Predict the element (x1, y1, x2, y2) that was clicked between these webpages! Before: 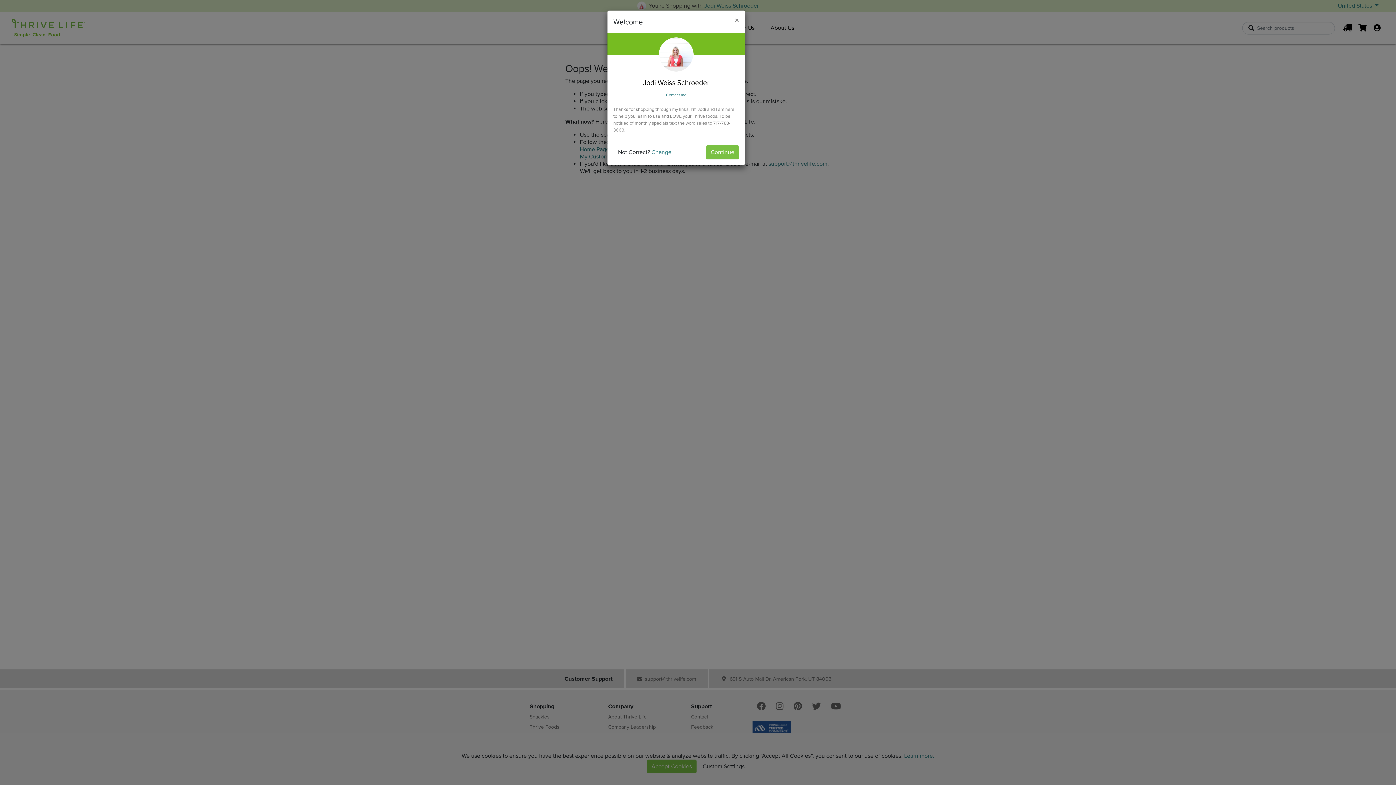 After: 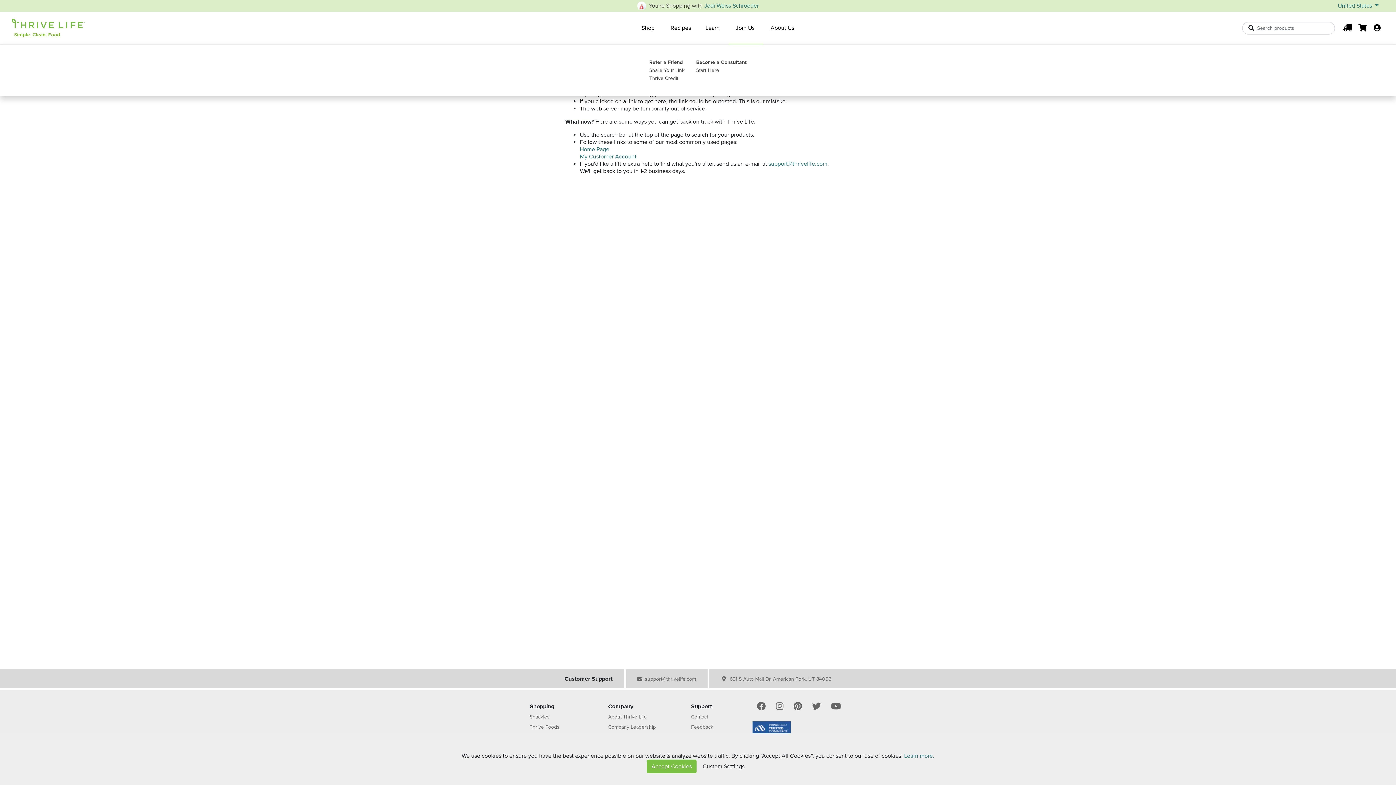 Action: label: Close bbox: (729, -7, 745, 12)